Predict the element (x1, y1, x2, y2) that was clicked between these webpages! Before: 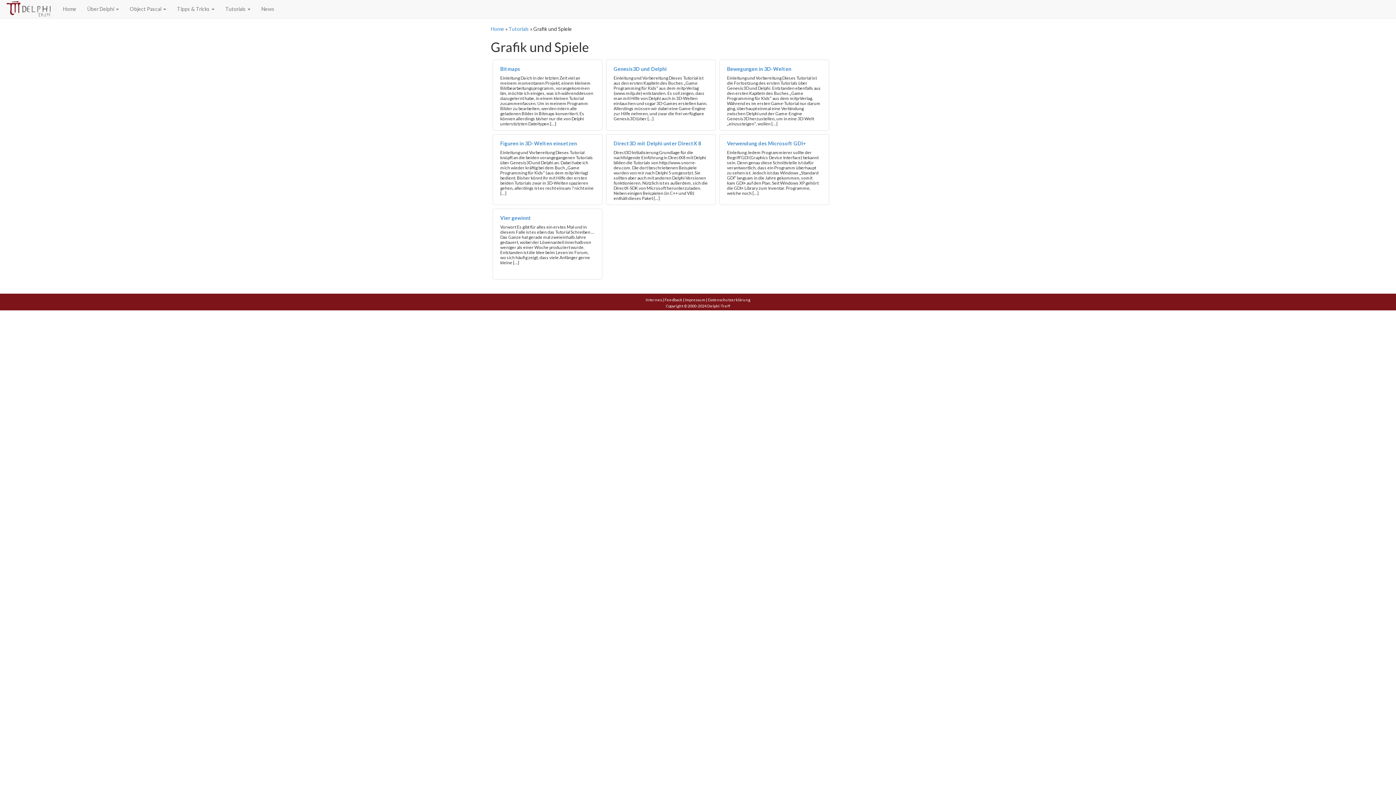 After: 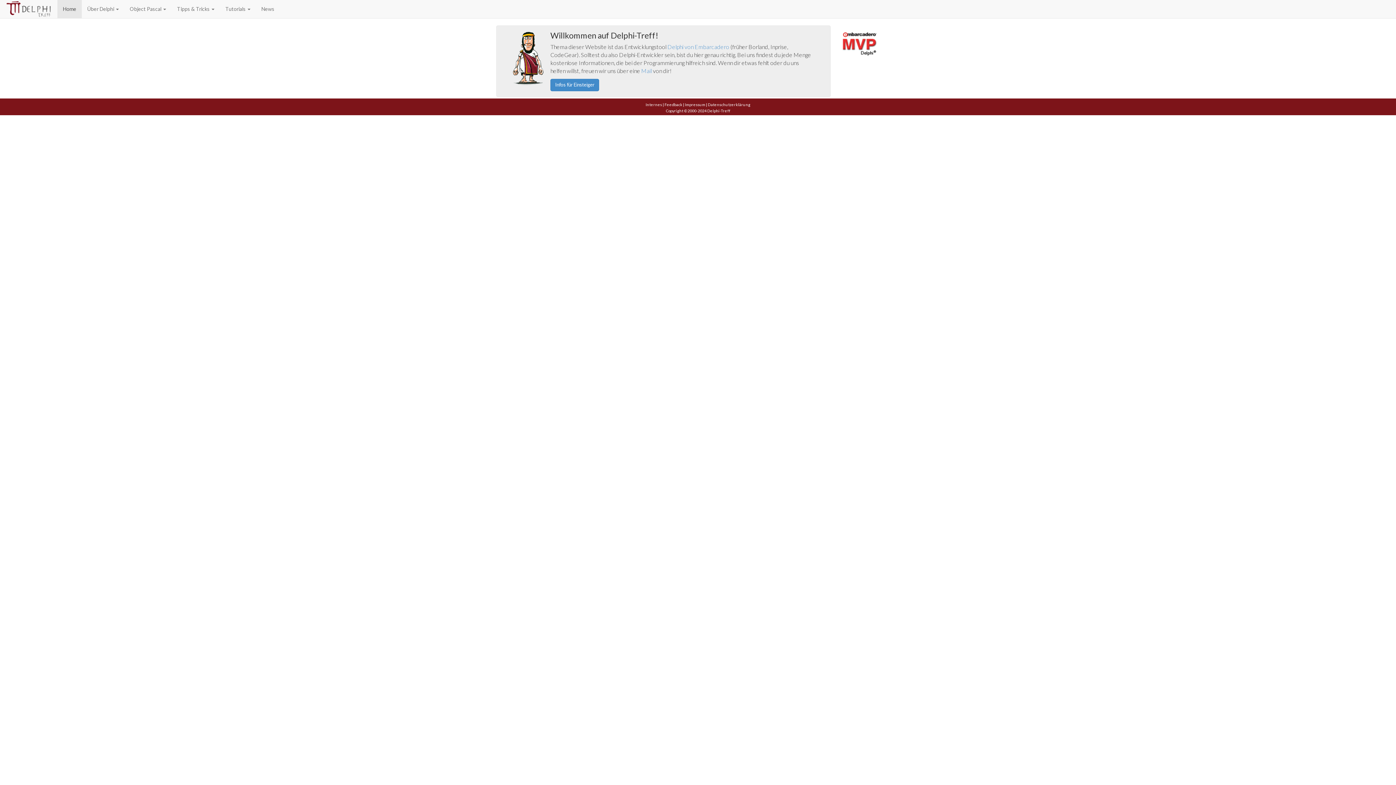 Action: label: Home bbox: (490, 25, 504, 32)